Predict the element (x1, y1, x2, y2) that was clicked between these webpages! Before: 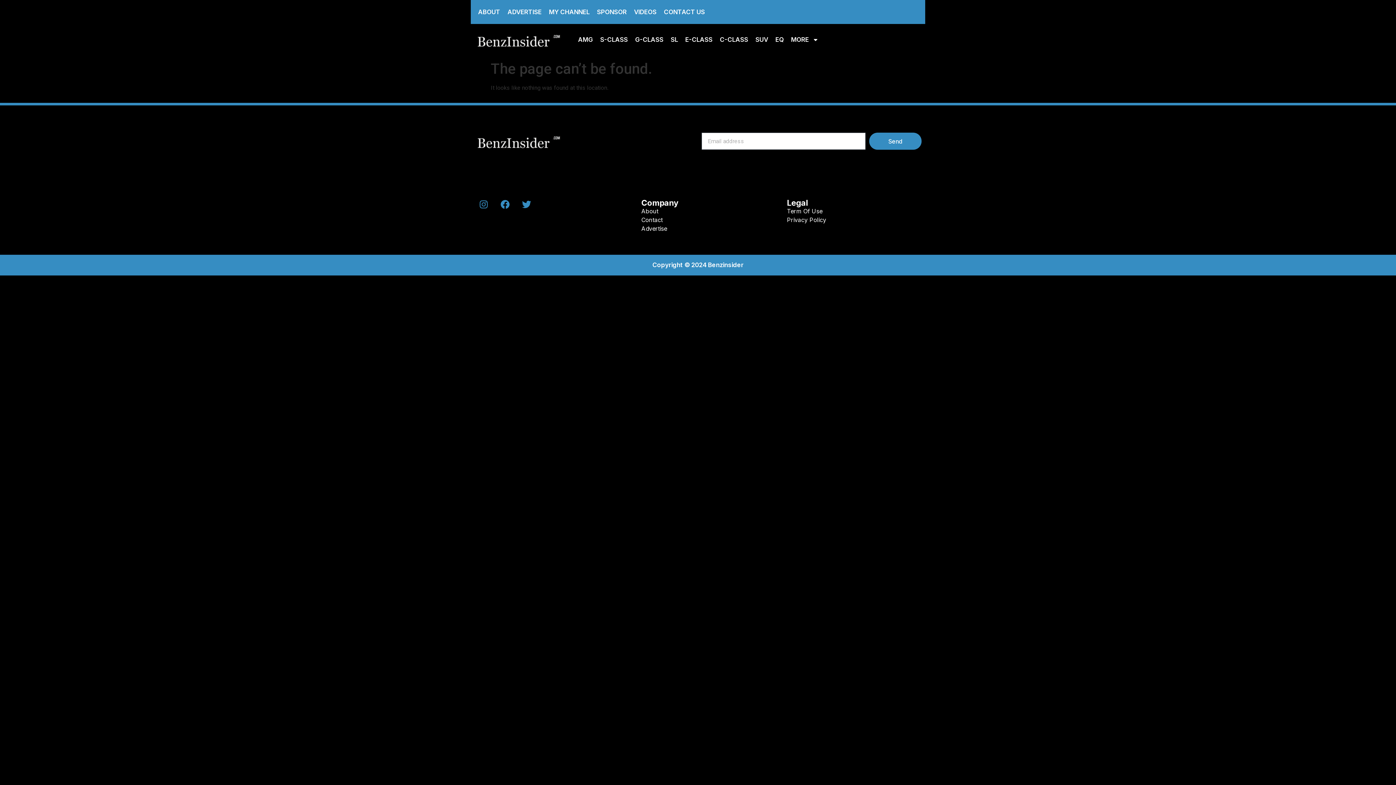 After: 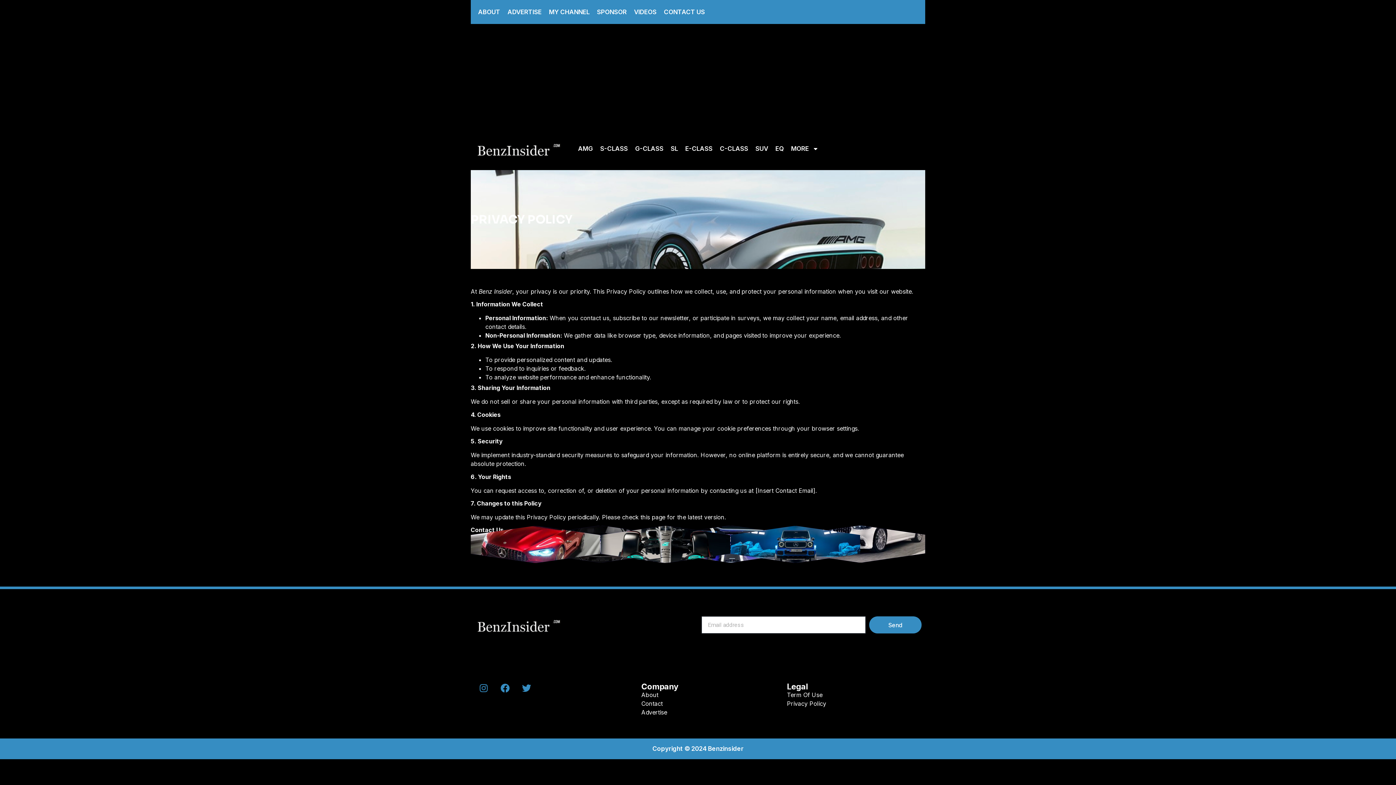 Action: label: Privacy Policy bbox: (787, 215, 918, 224)